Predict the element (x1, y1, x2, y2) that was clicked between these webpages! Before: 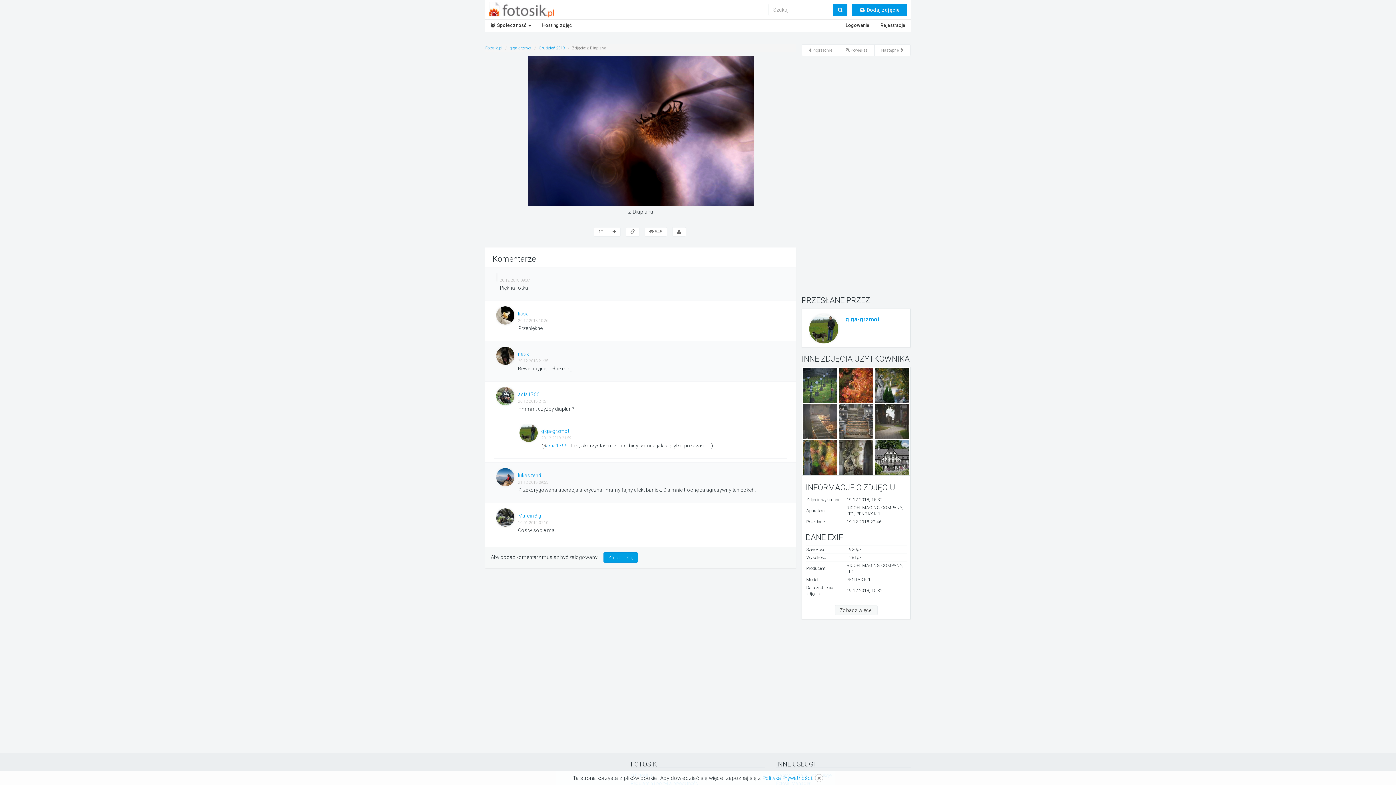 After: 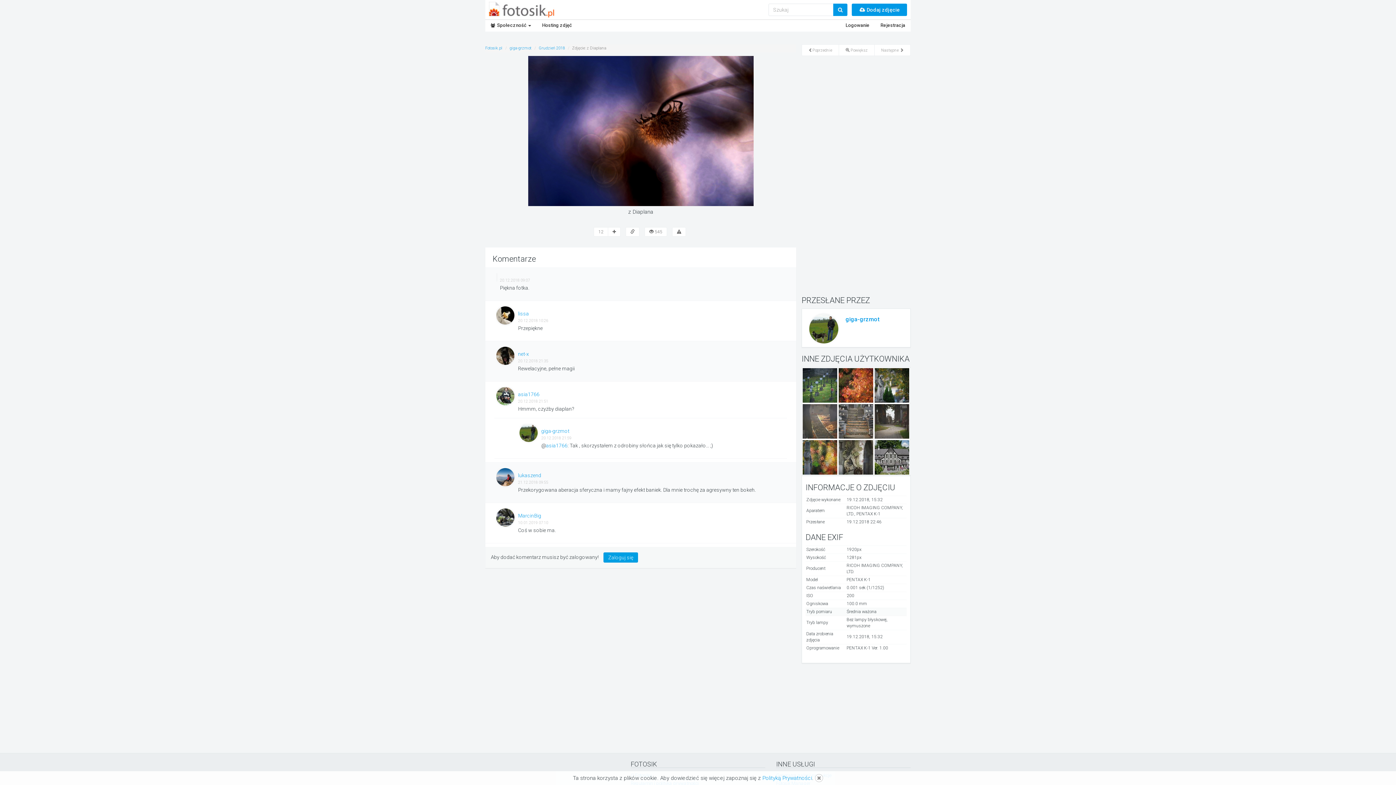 Action: label: Zobacz więcej bbox: (835, 605, 877, 615)